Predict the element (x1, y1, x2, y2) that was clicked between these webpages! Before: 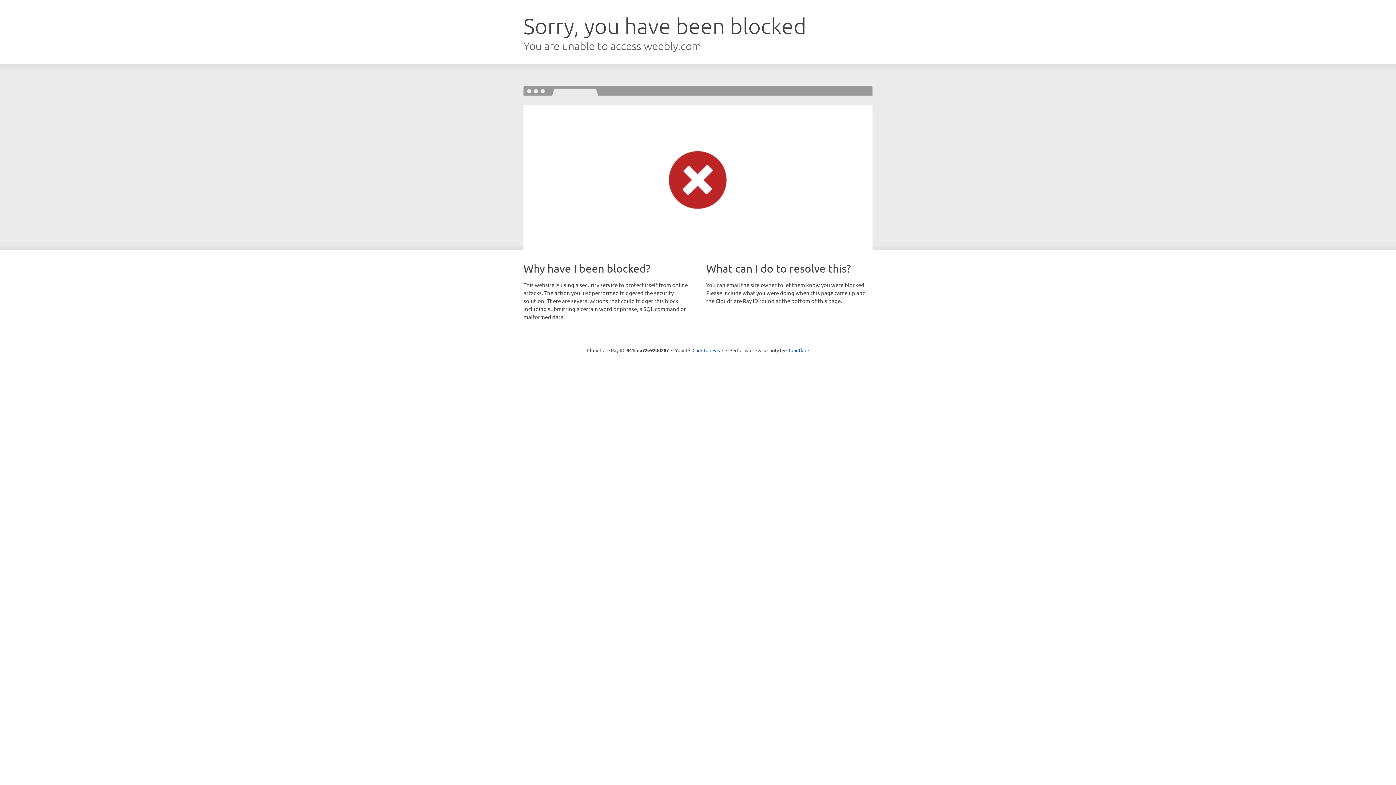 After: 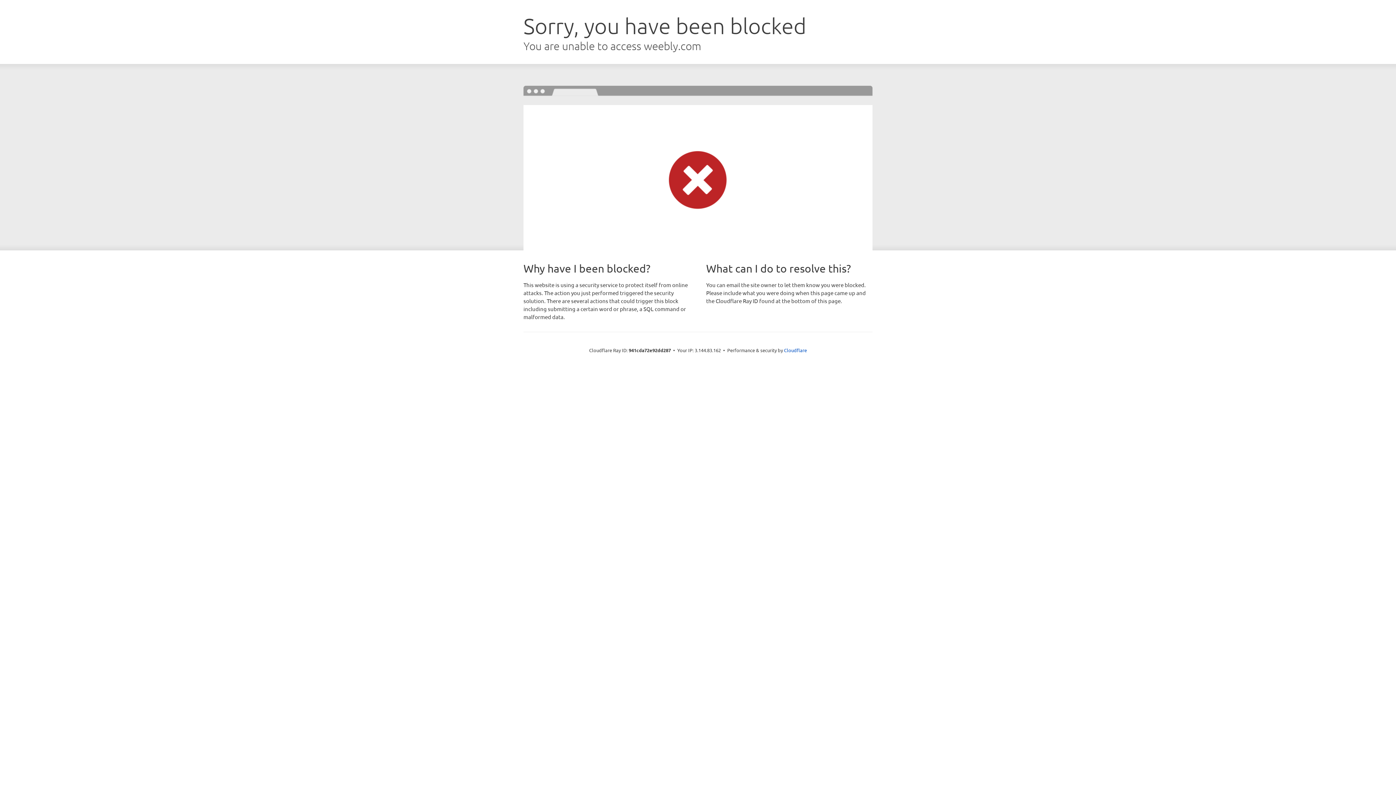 Action: bbox: (692, 346, 723, 353) label: Click to reveal